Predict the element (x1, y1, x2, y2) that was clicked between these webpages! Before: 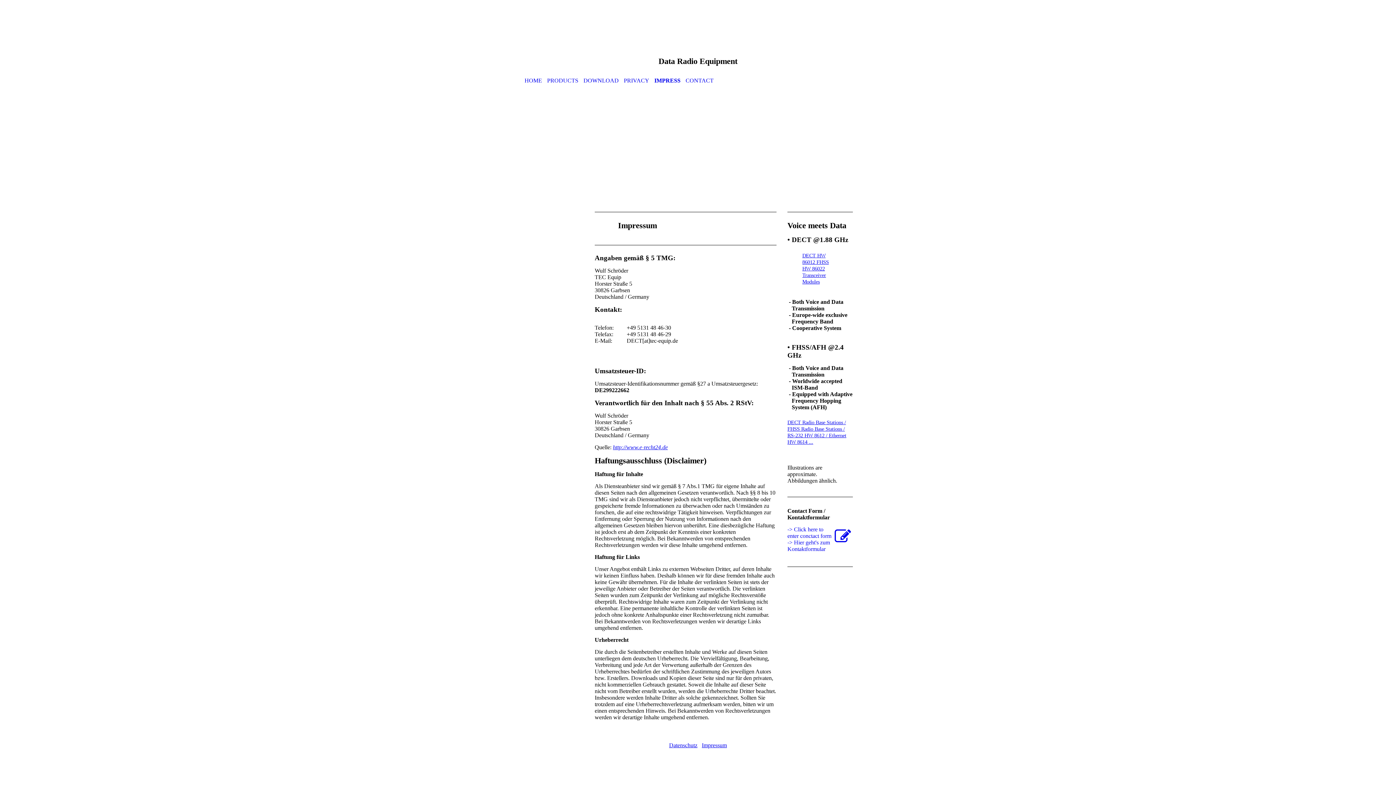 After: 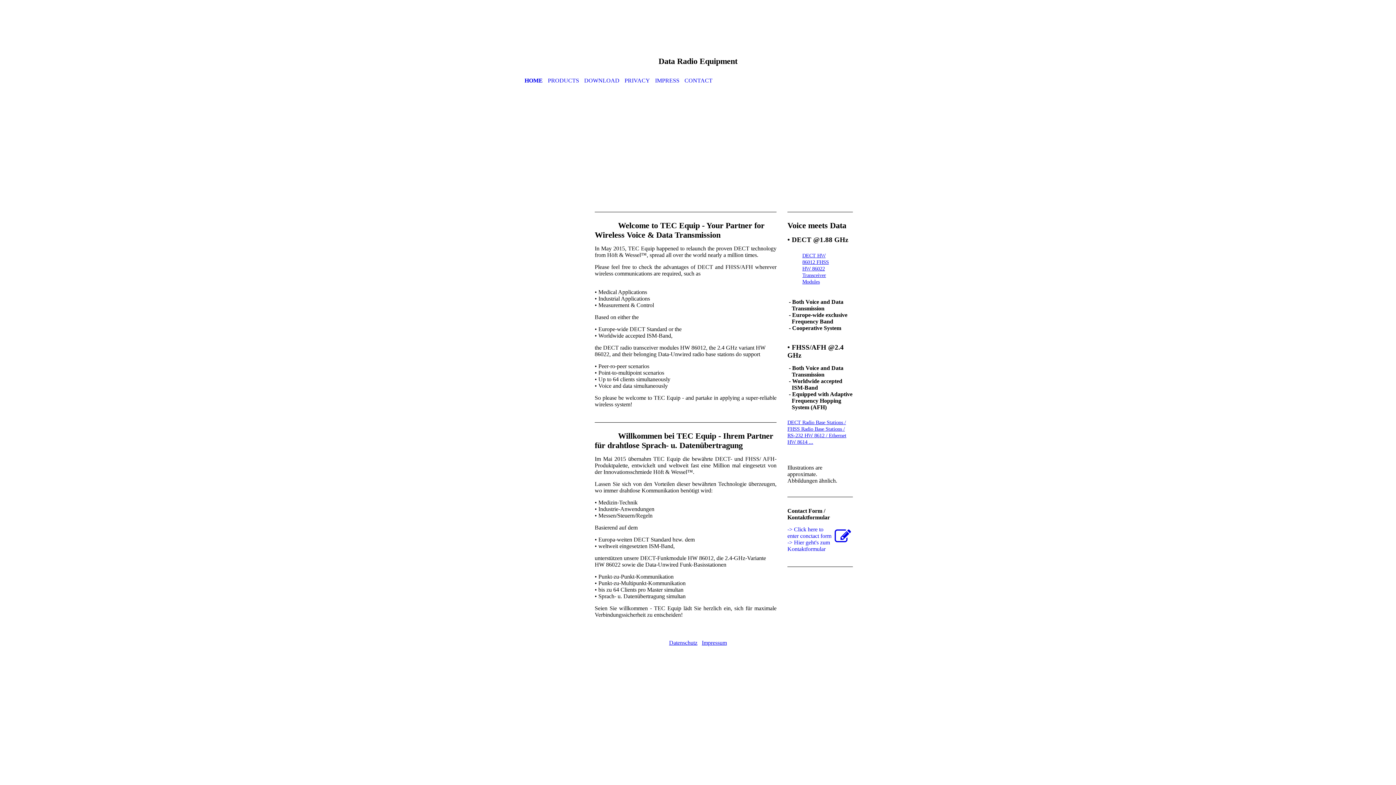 Action: bbox: (522, 73, 544, 87) label: HOME